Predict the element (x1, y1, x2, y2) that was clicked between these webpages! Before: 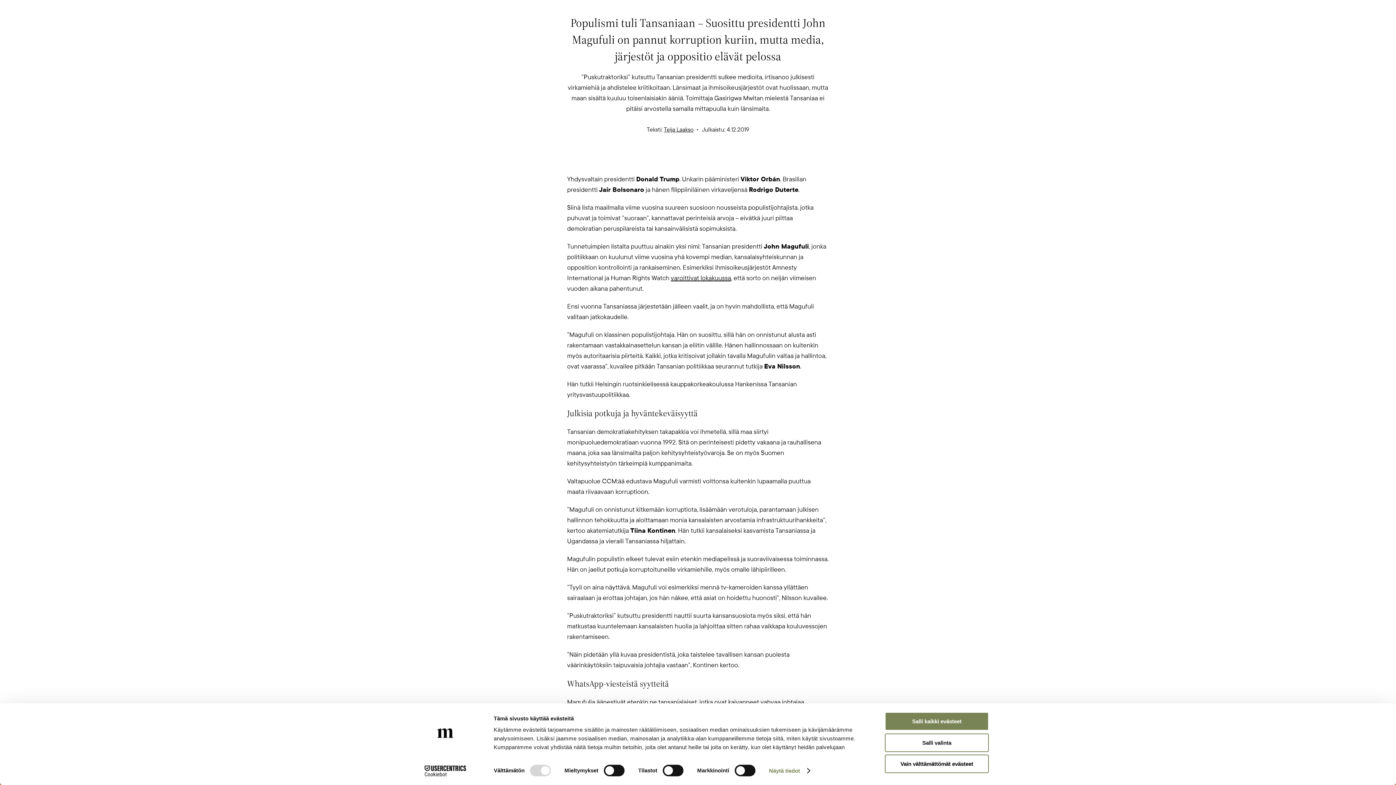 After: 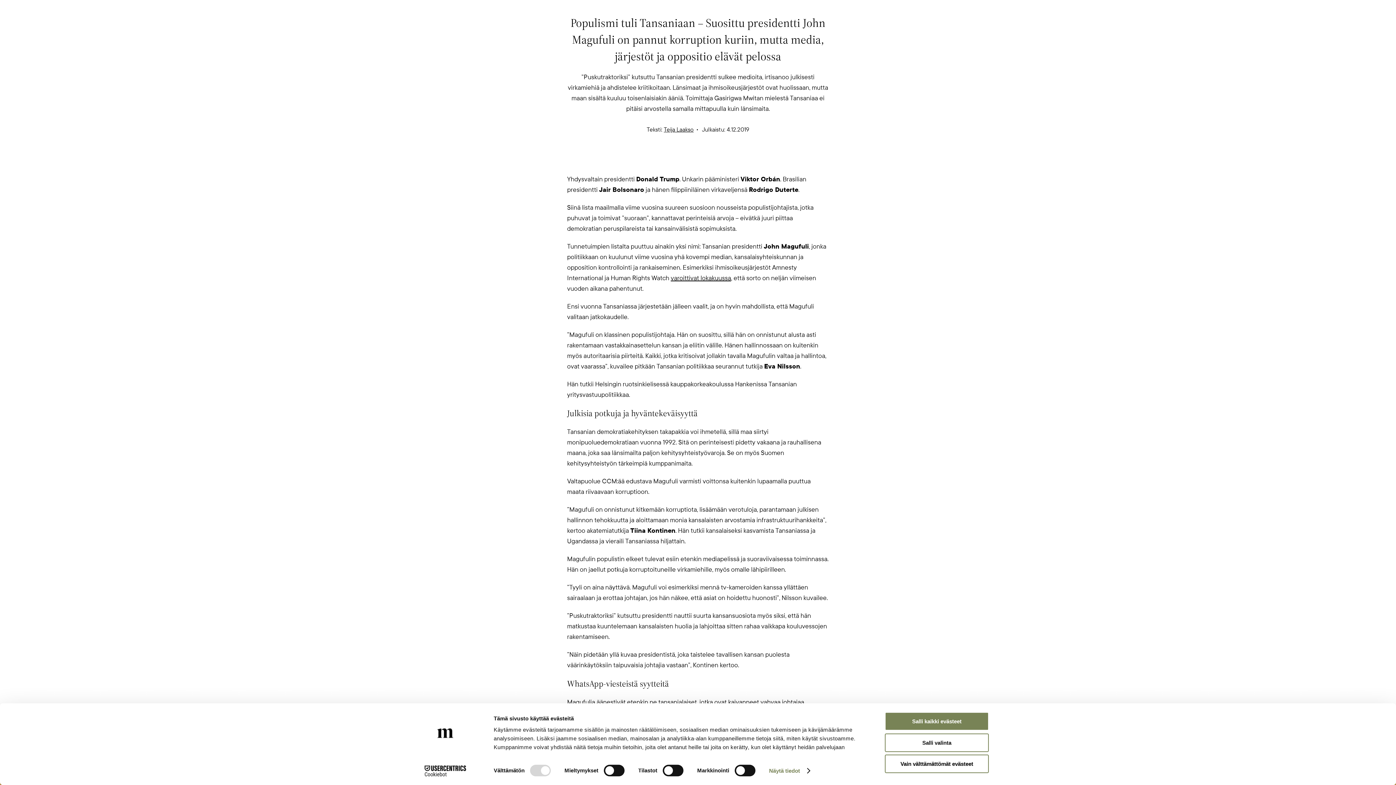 Action: bbox: (700, 158, 718, 166)